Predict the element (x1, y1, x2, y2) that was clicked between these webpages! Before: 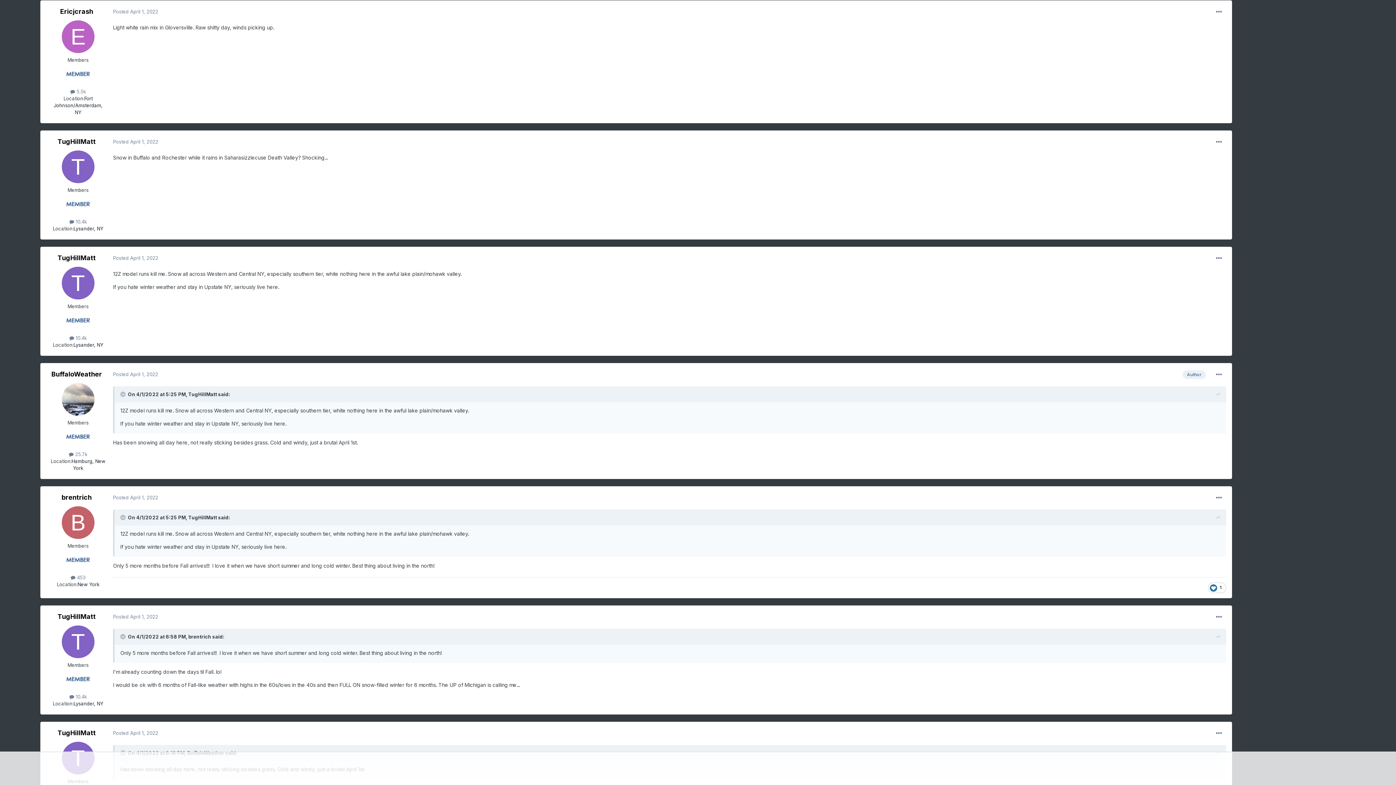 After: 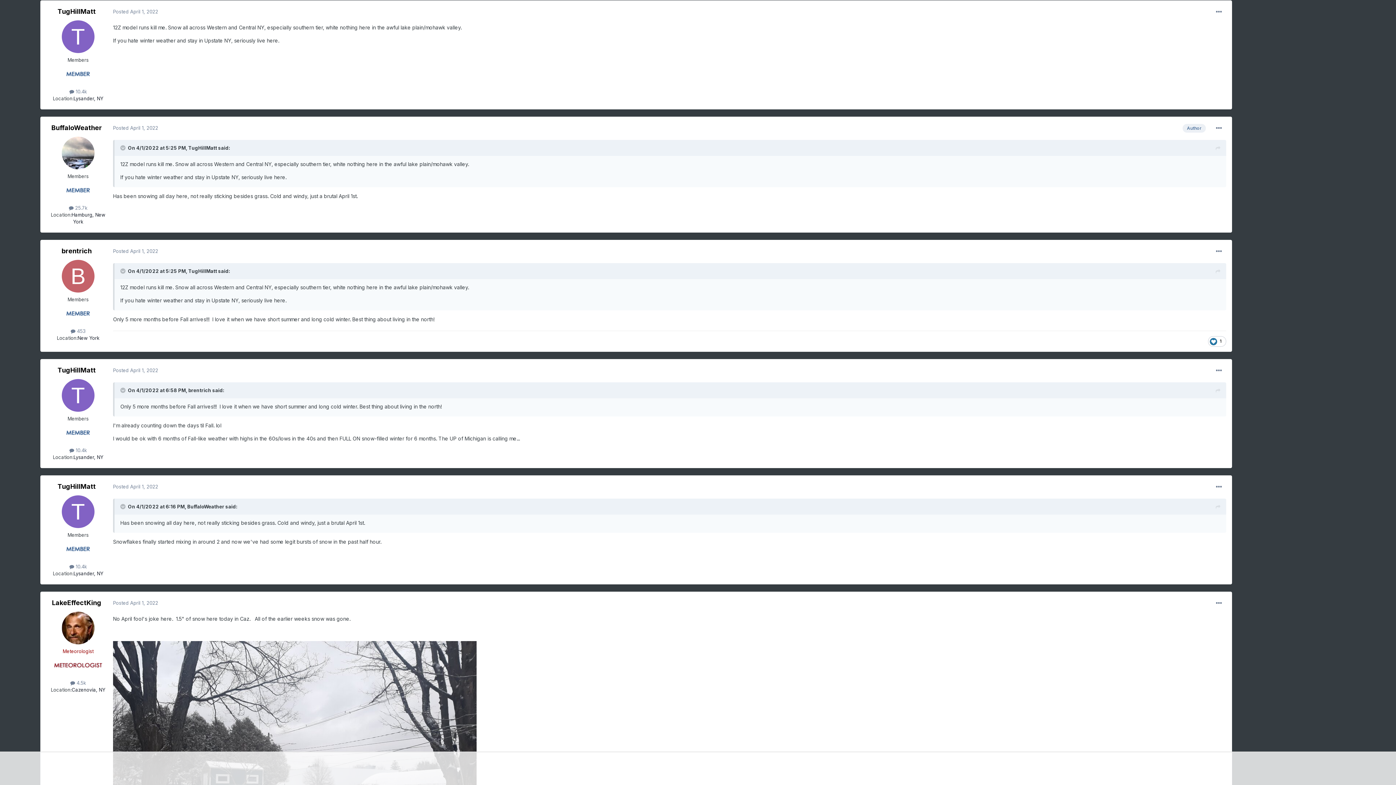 Action: bbox: (1216, 514, 1220, 522)